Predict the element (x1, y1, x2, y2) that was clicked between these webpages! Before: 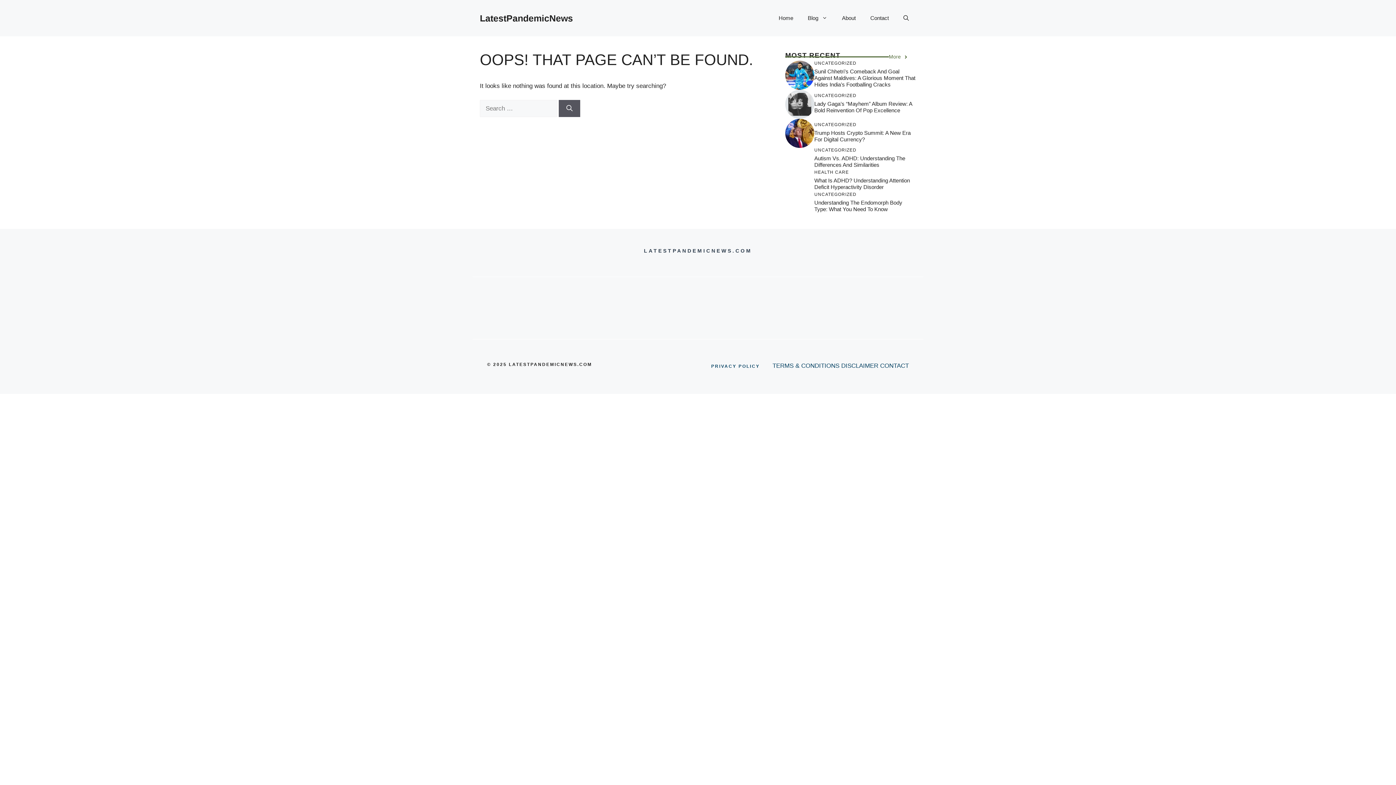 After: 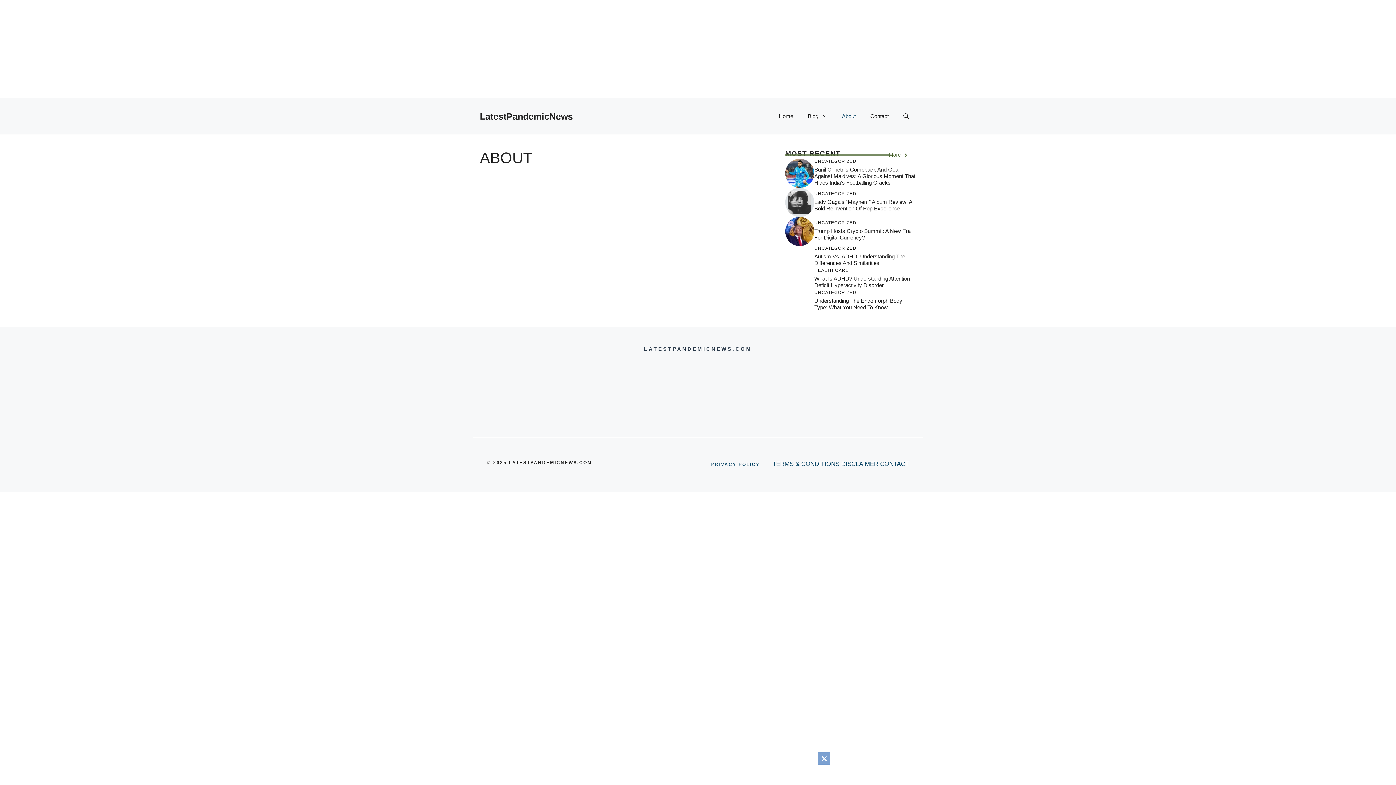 Action: bbox: (834, 7, 863, 29) label: About